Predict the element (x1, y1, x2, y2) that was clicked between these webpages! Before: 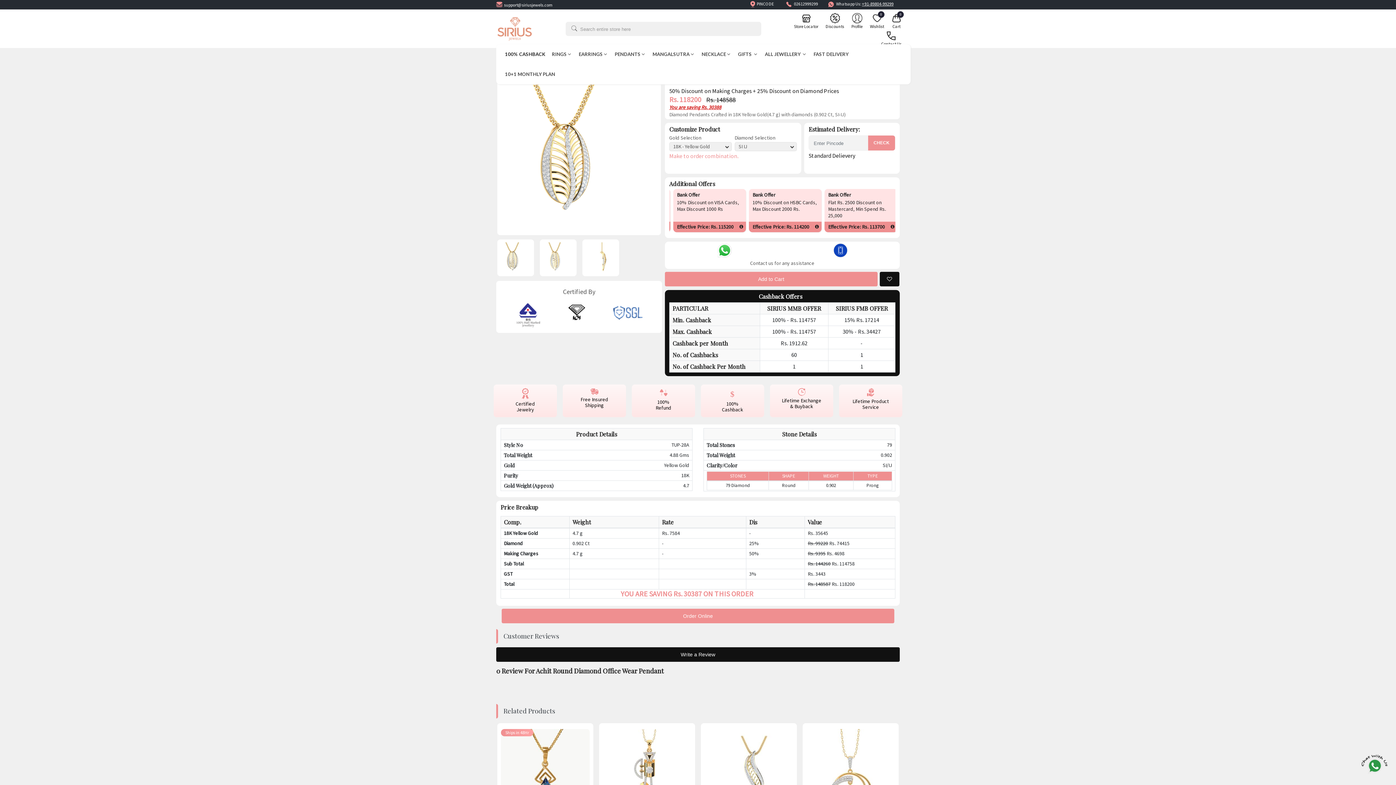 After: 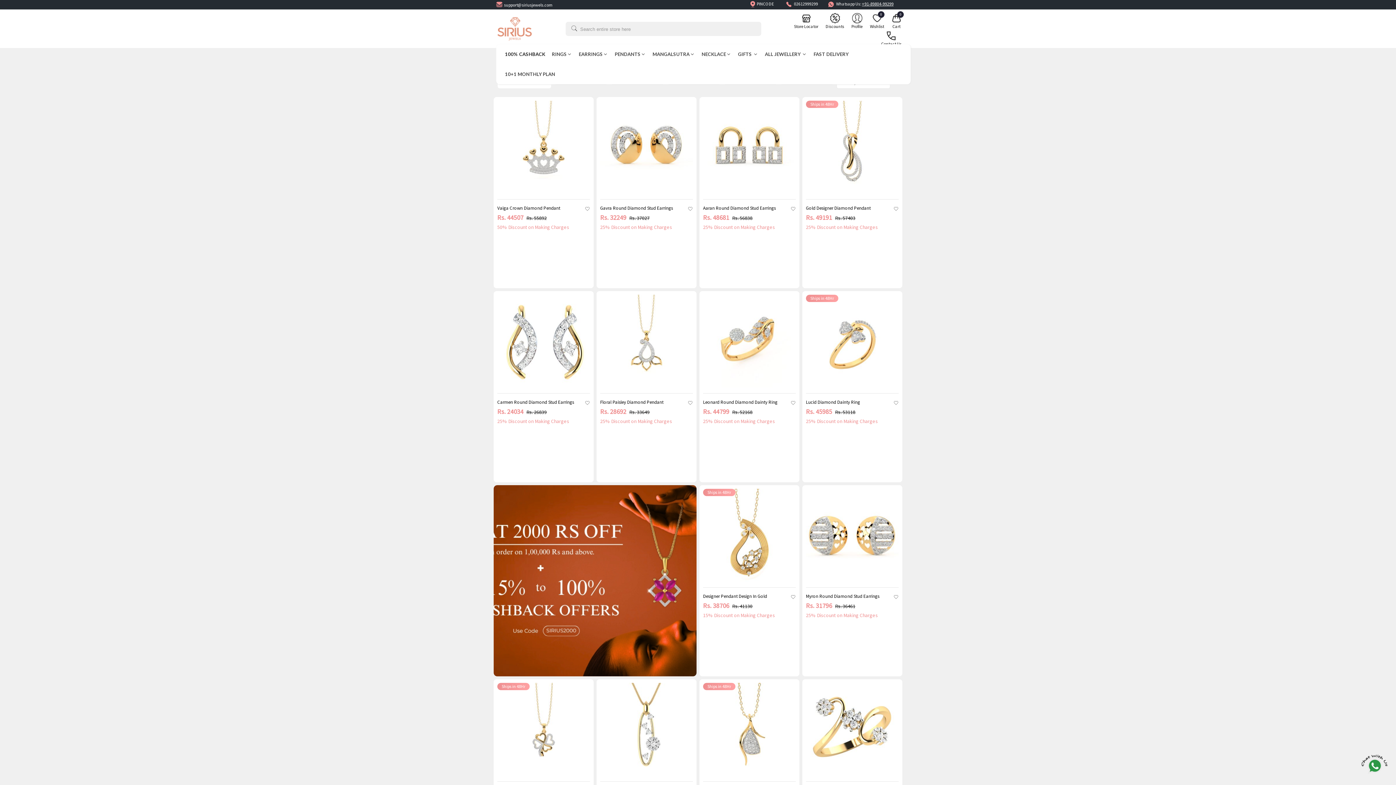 Action: label: GIFTS  bbox: (738, 44, 758, 64)